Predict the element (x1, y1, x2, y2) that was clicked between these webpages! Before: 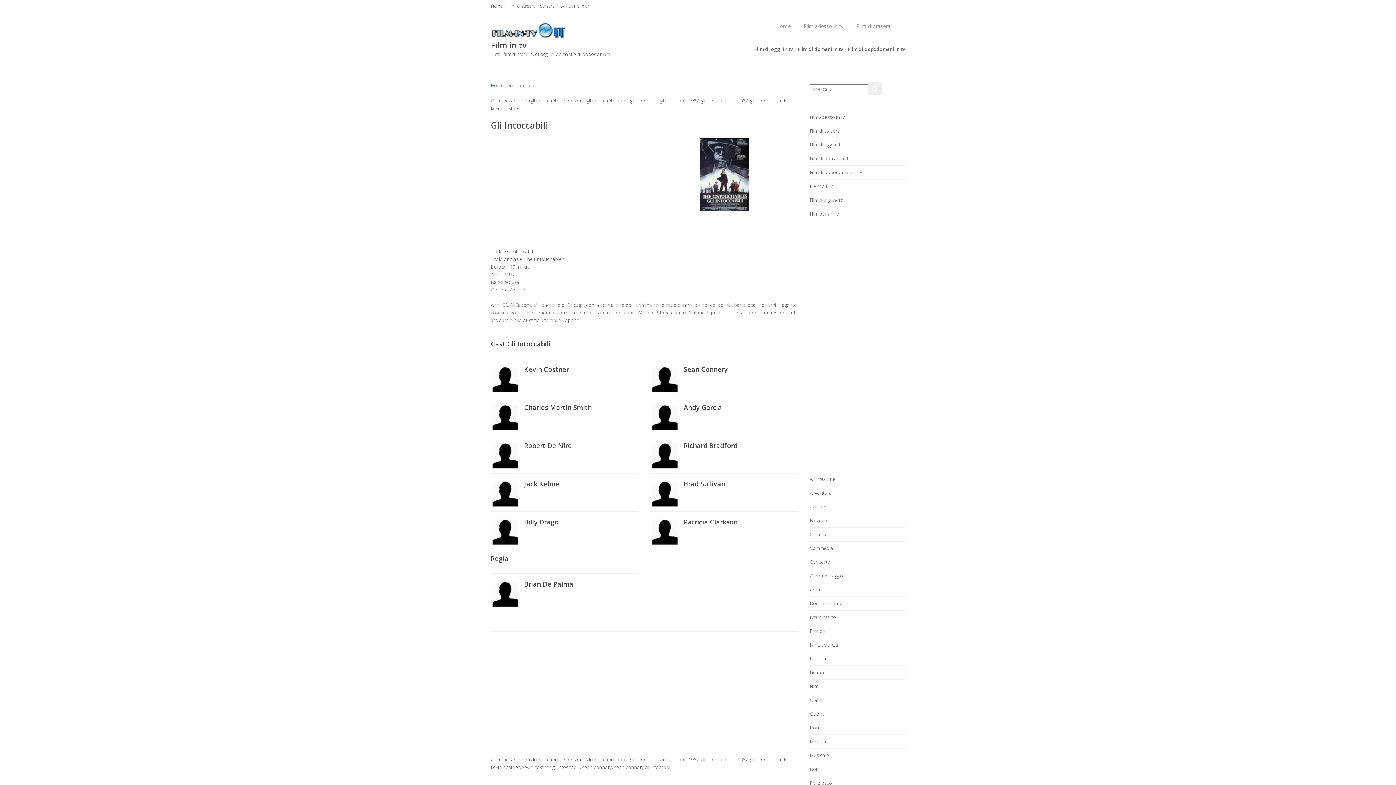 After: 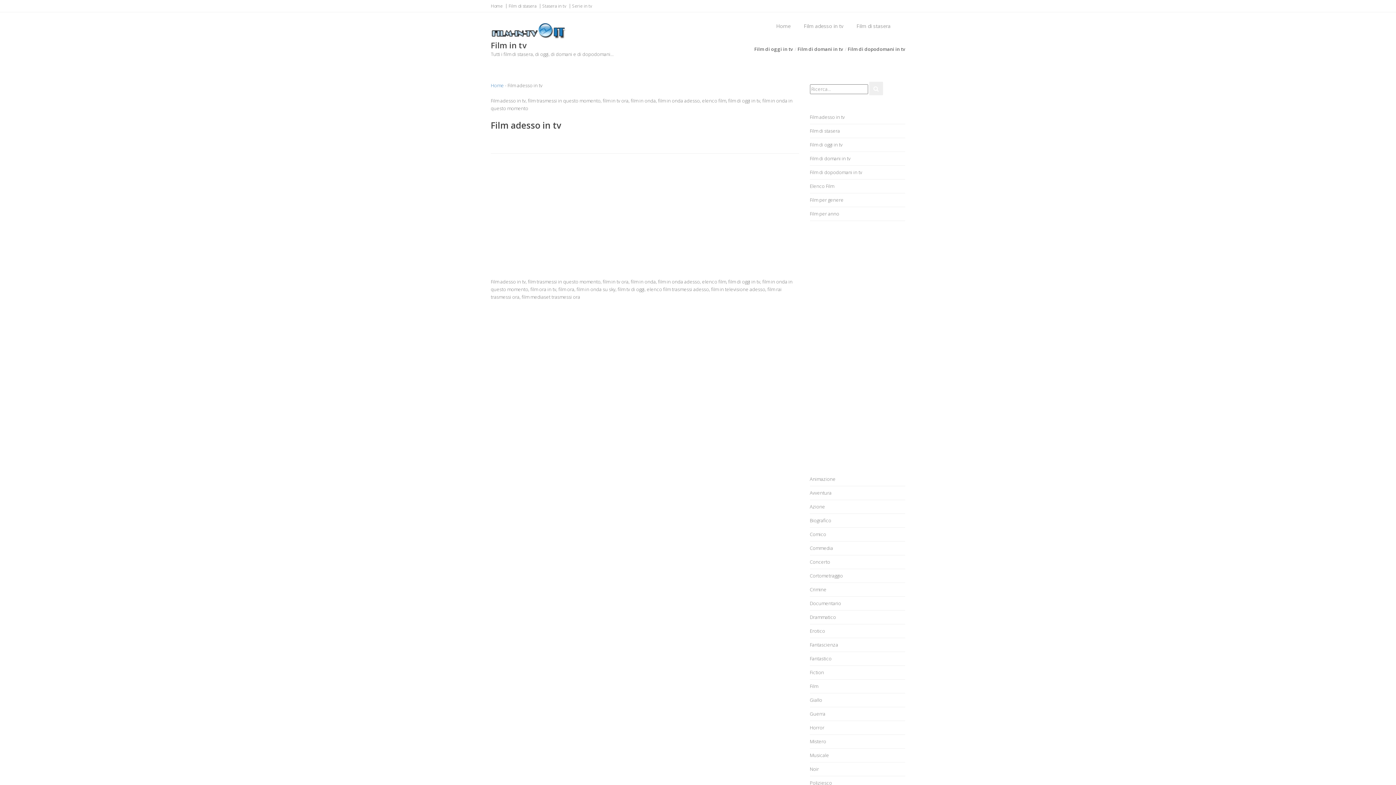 Action: bbox: (810, 113, 905, 124) label: Film adesso in tv